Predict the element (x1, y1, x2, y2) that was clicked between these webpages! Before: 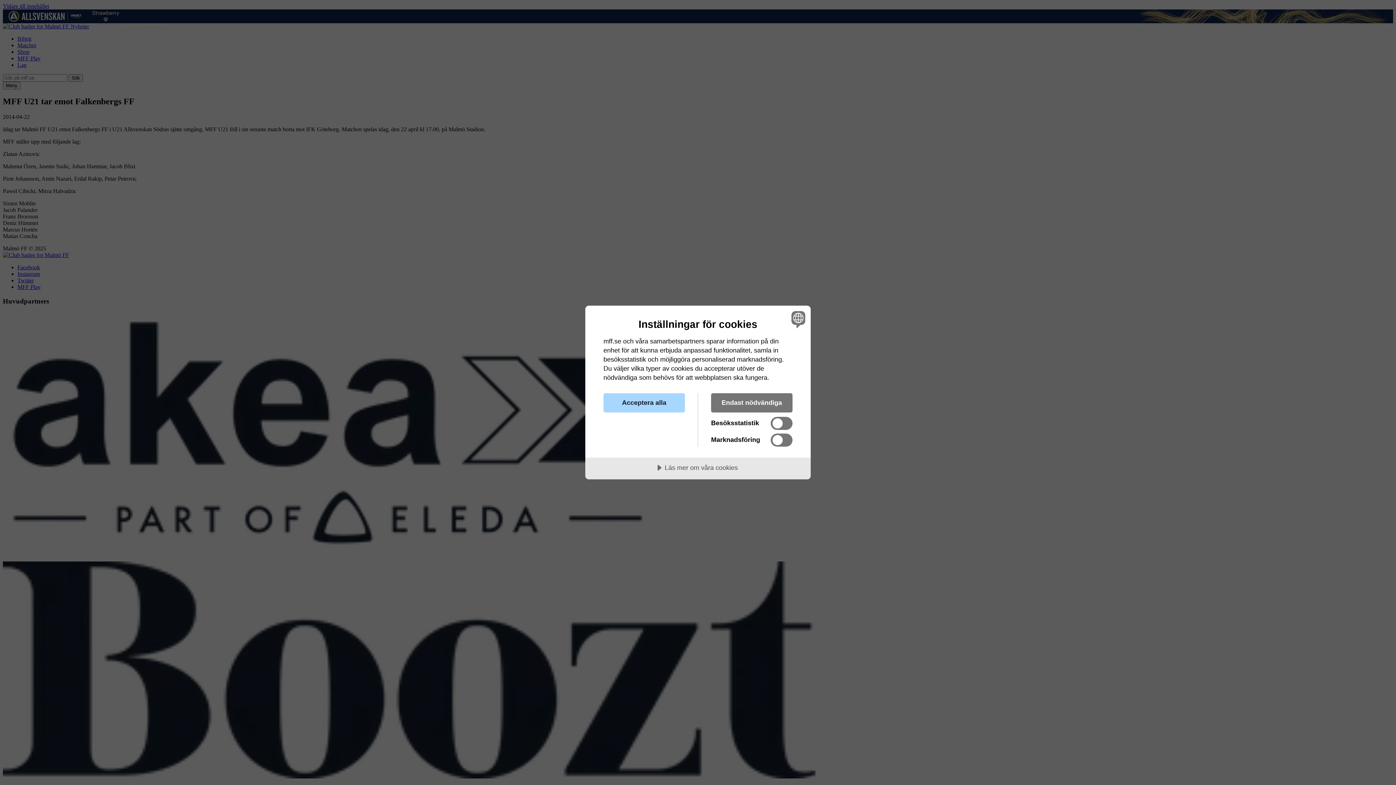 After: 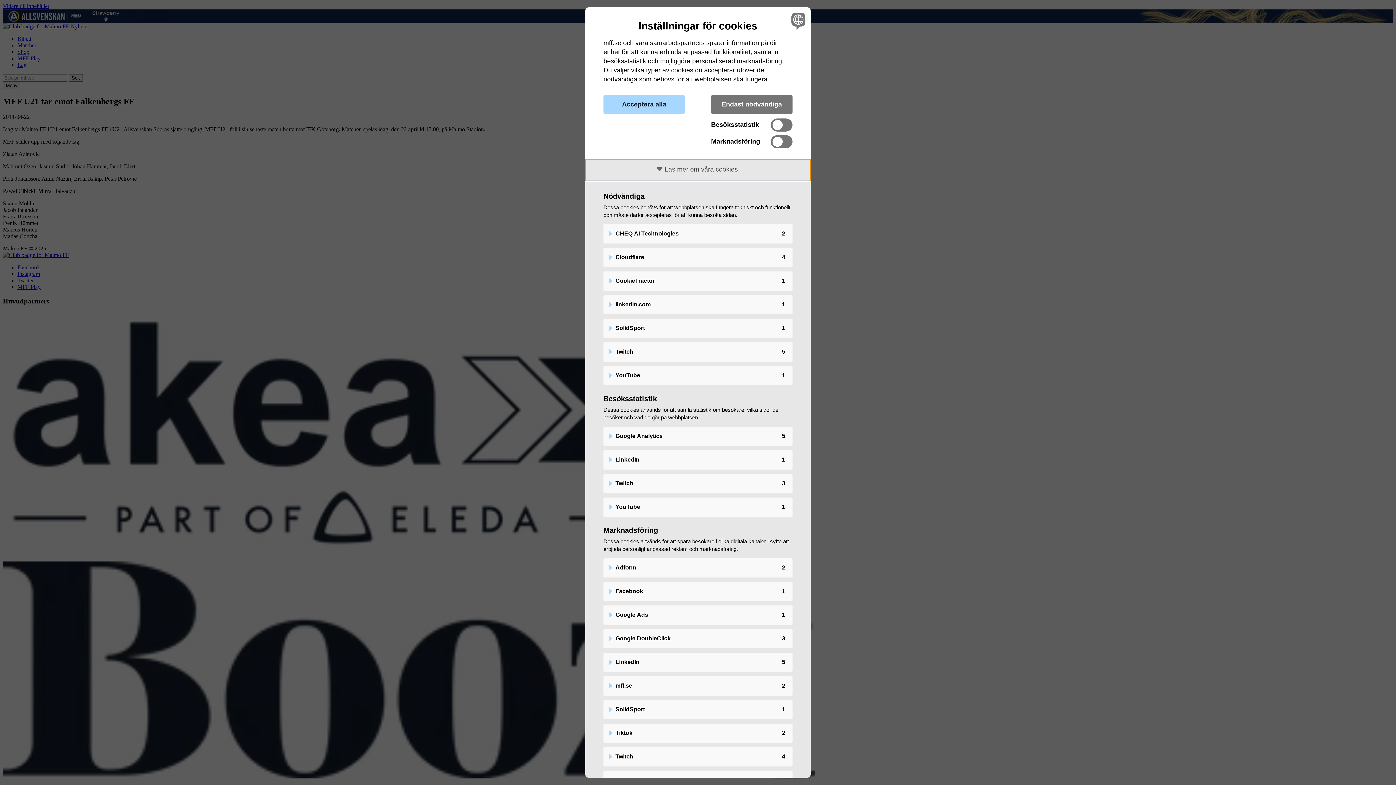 Action: bbox: (585, 457, 810, 479) label: Läs mer om våra cookies